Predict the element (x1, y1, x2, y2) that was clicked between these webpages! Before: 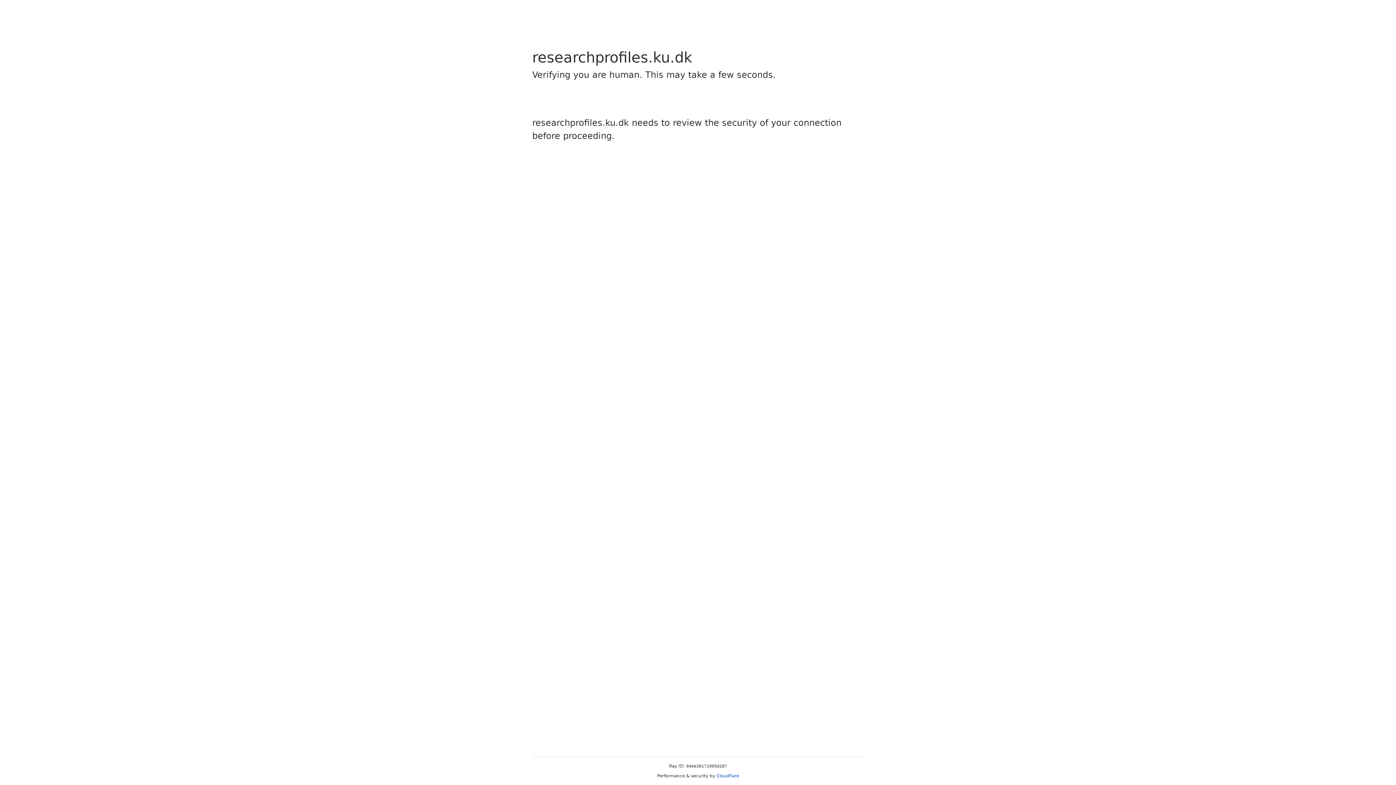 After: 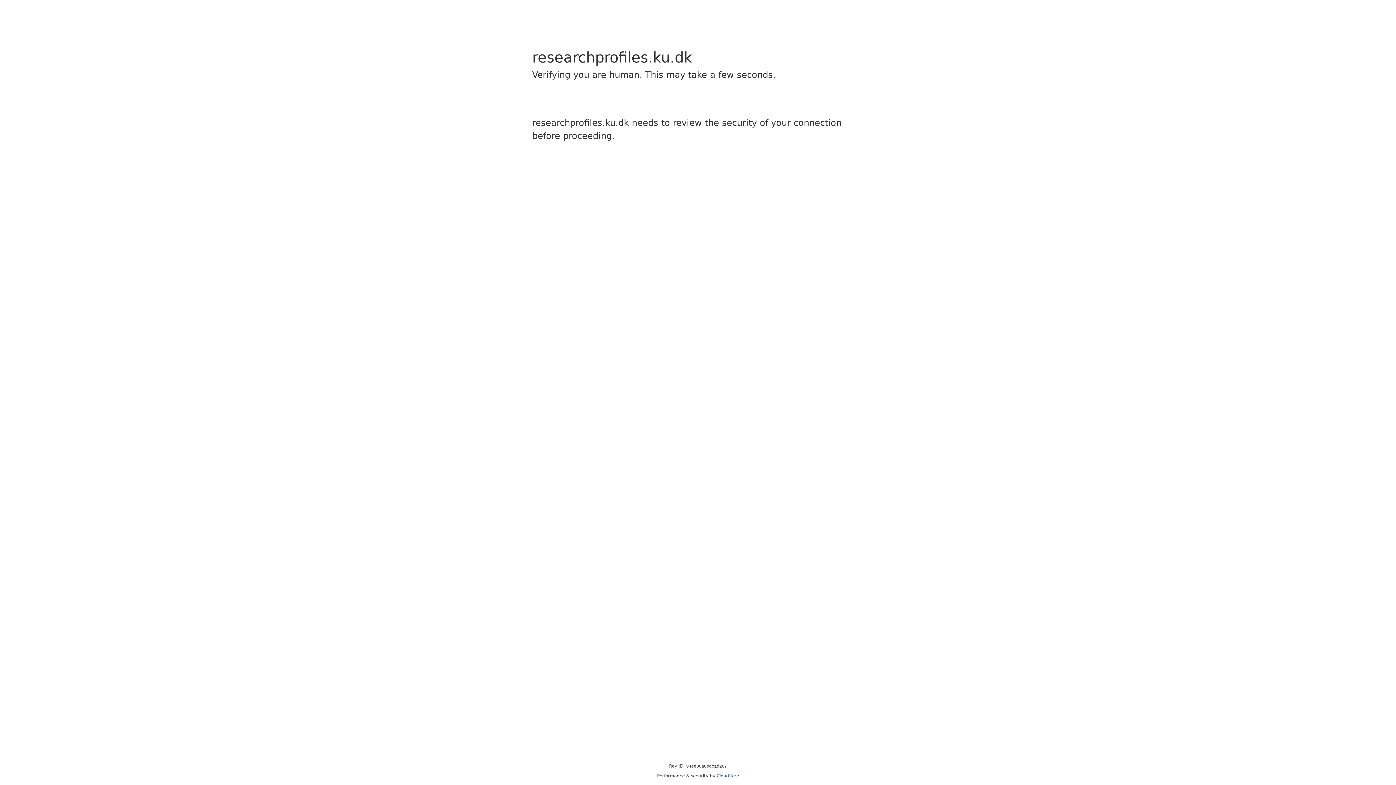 Action: bbox: (716, 773, 739, 778) label: Cloudflare